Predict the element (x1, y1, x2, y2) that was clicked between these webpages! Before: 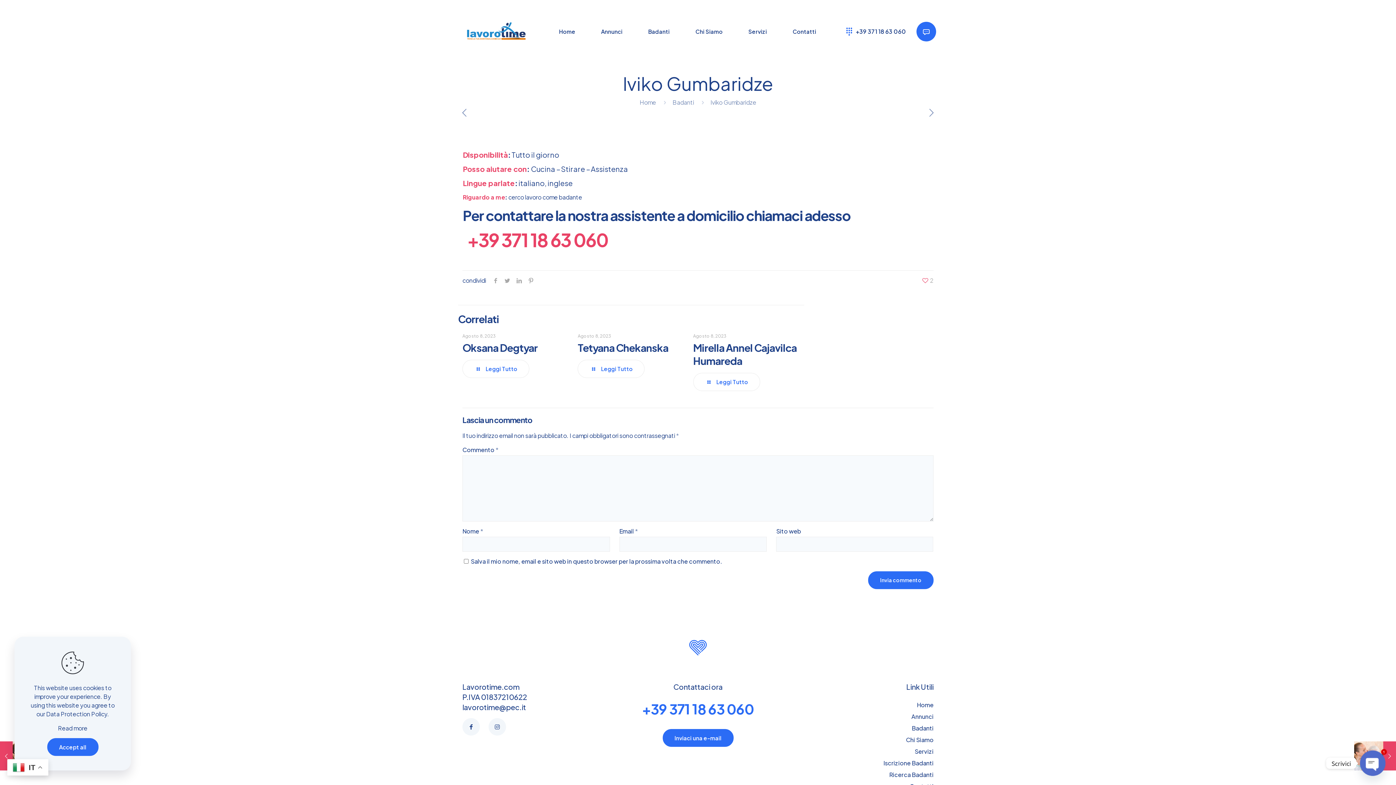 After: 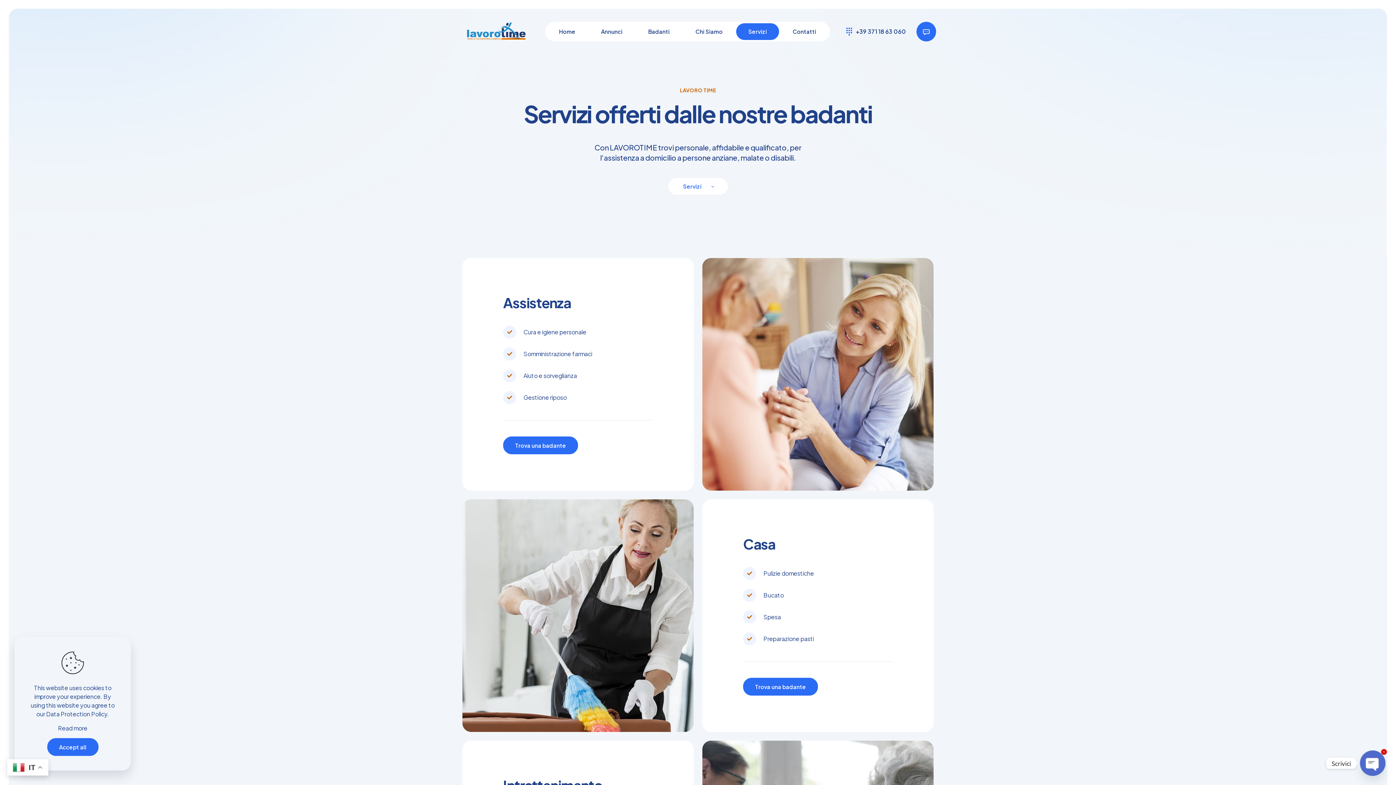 Action: label: Servizi bbox: (736, 23, 779, 40)